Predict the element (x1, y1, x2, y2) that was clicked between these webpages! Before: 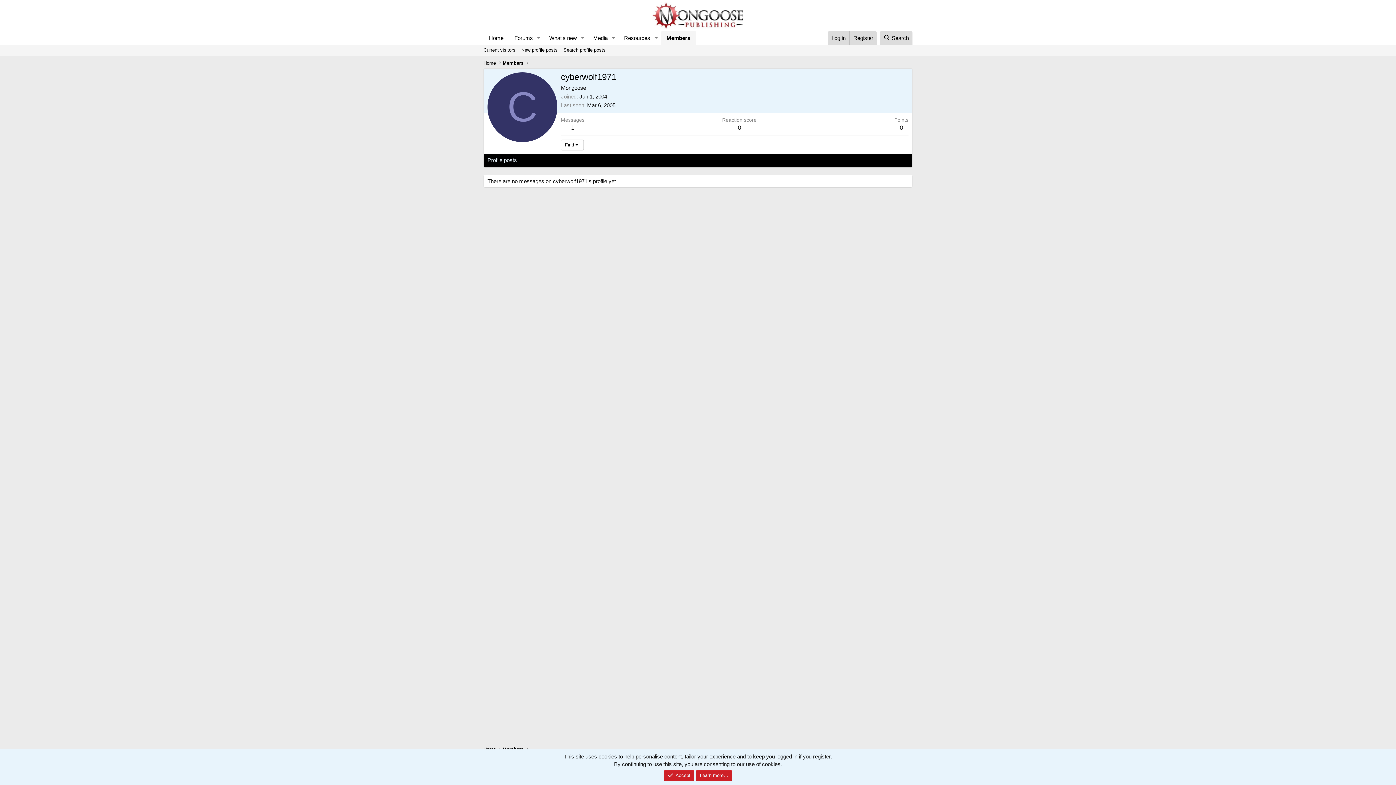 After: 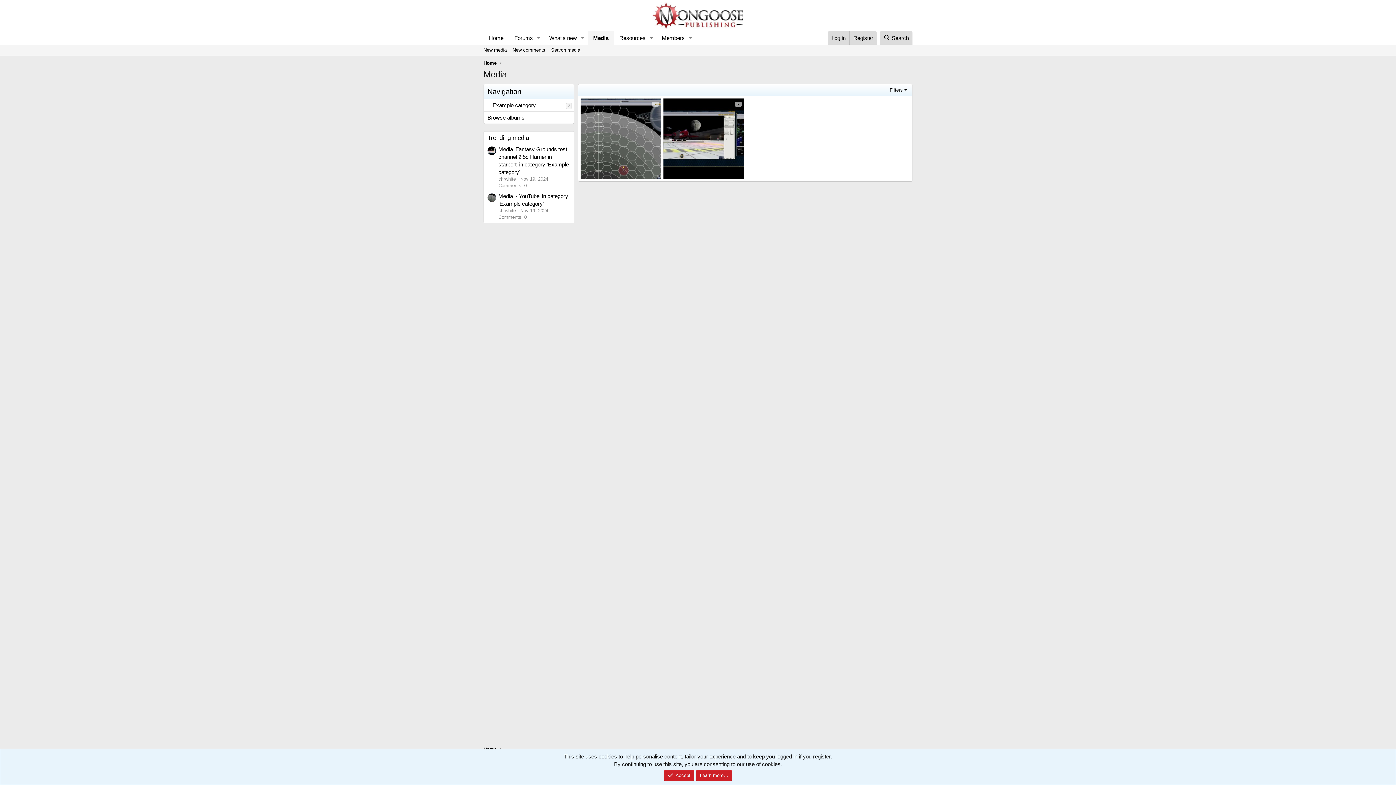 Action: label: Media bbox: (587, 31, 608, 44)